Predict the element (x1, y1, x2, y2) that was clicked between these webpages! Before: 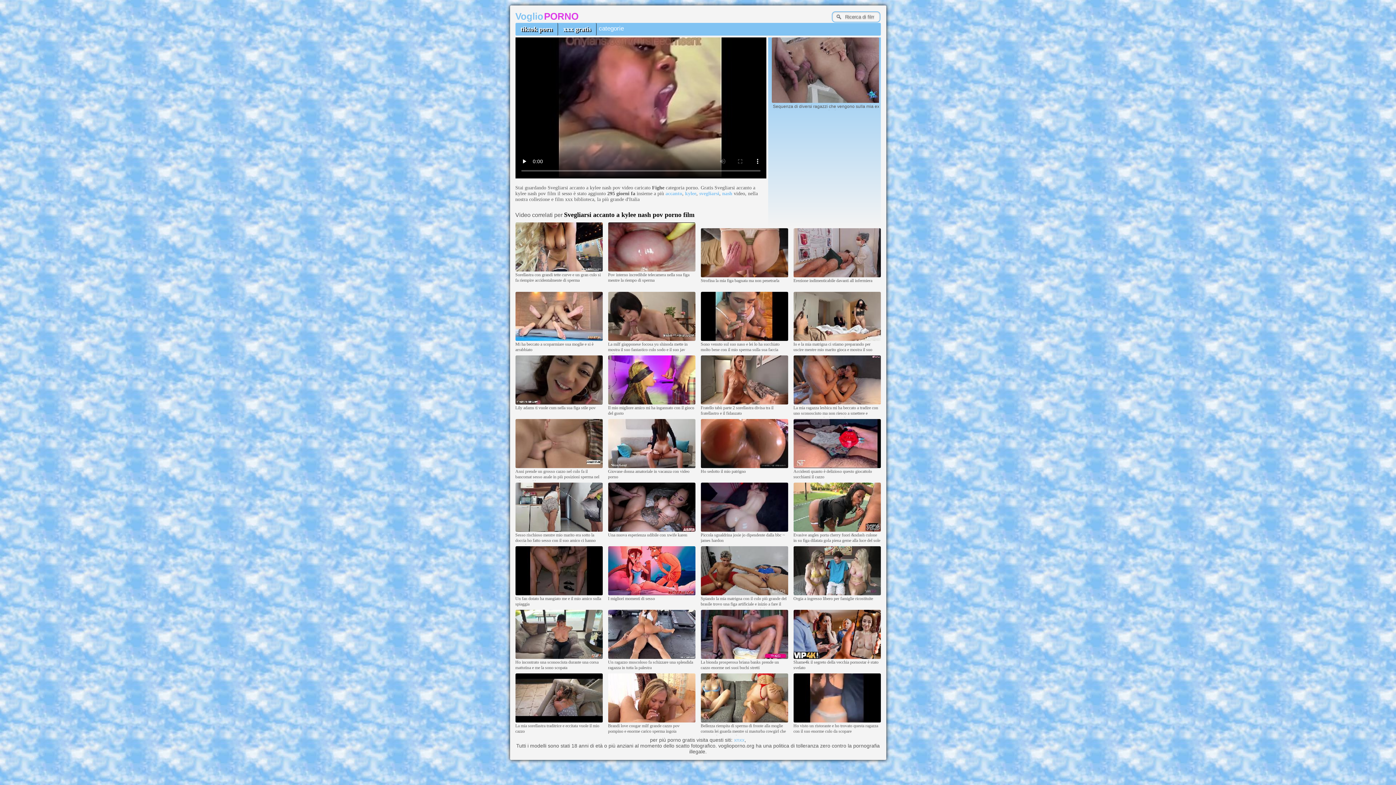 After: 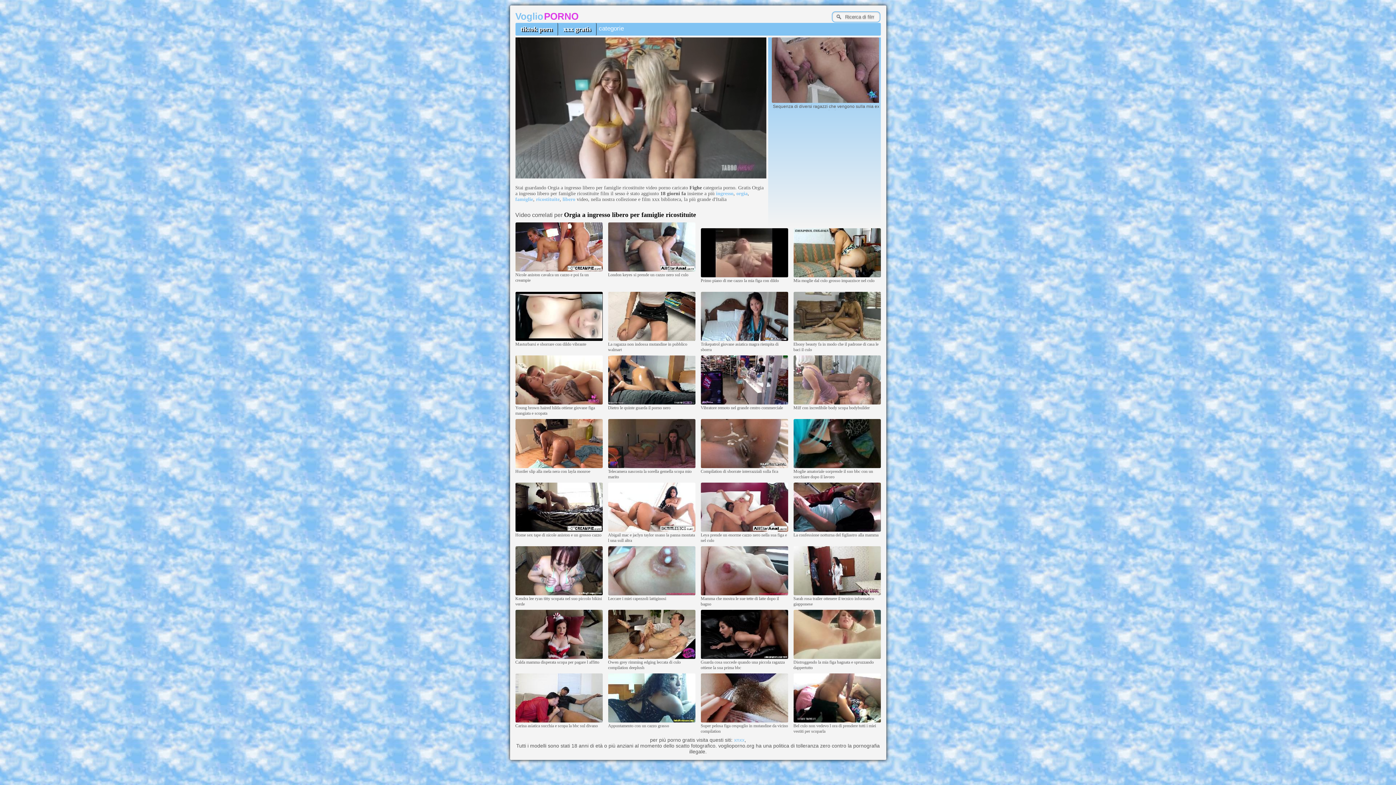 Action: bbox: (793, 592, 880, 596)